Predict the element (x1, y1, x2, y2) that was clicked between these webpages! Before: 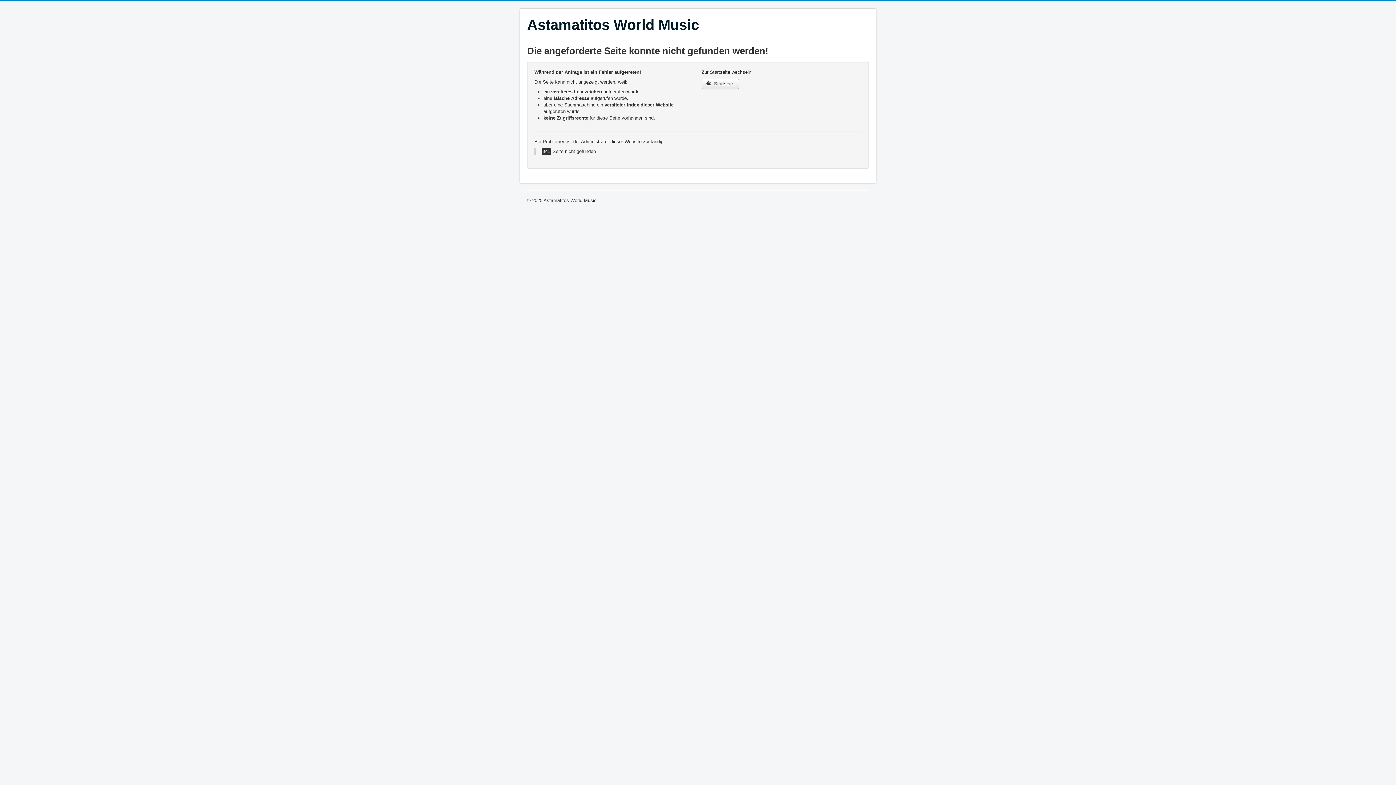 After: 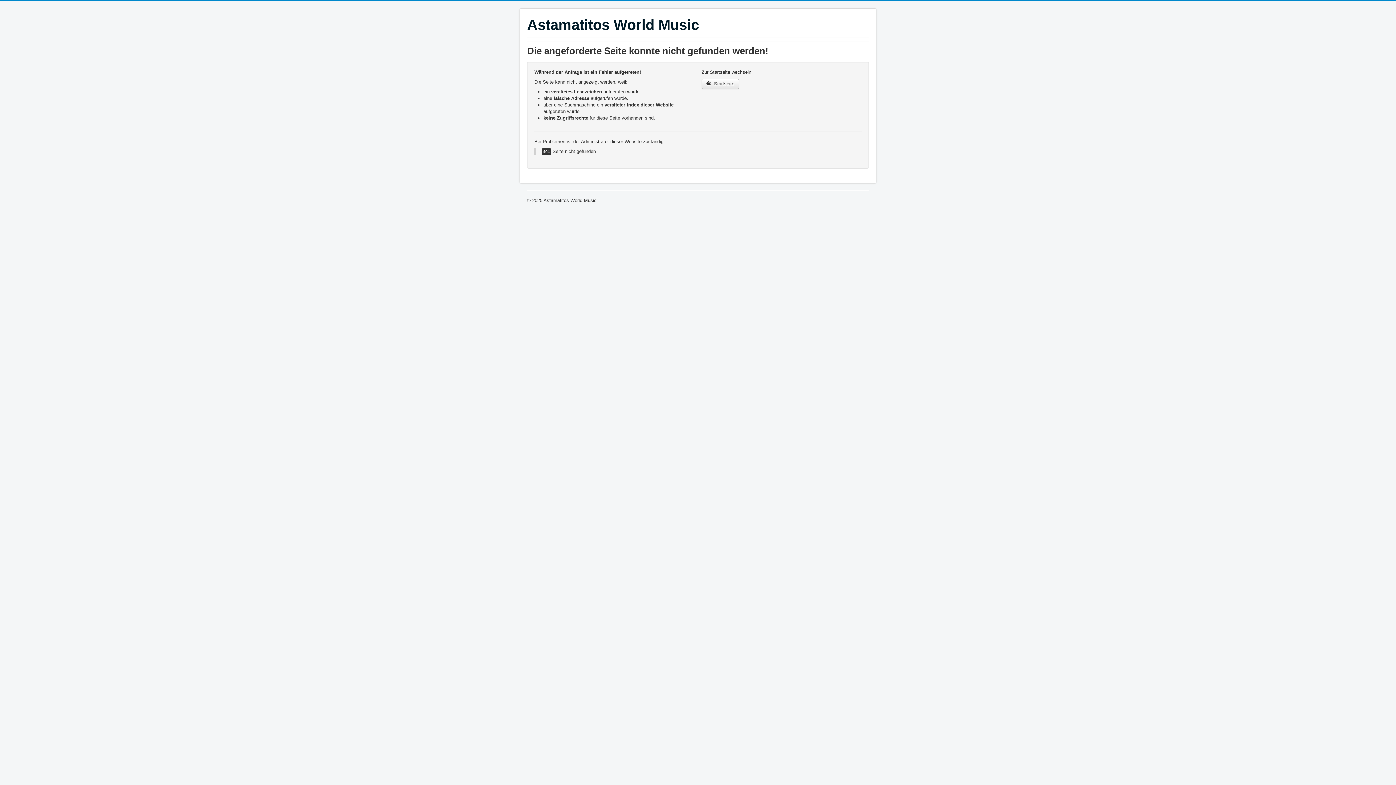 Action: bbox: (527, 16, 699, 33) label: Astamatitos World Music